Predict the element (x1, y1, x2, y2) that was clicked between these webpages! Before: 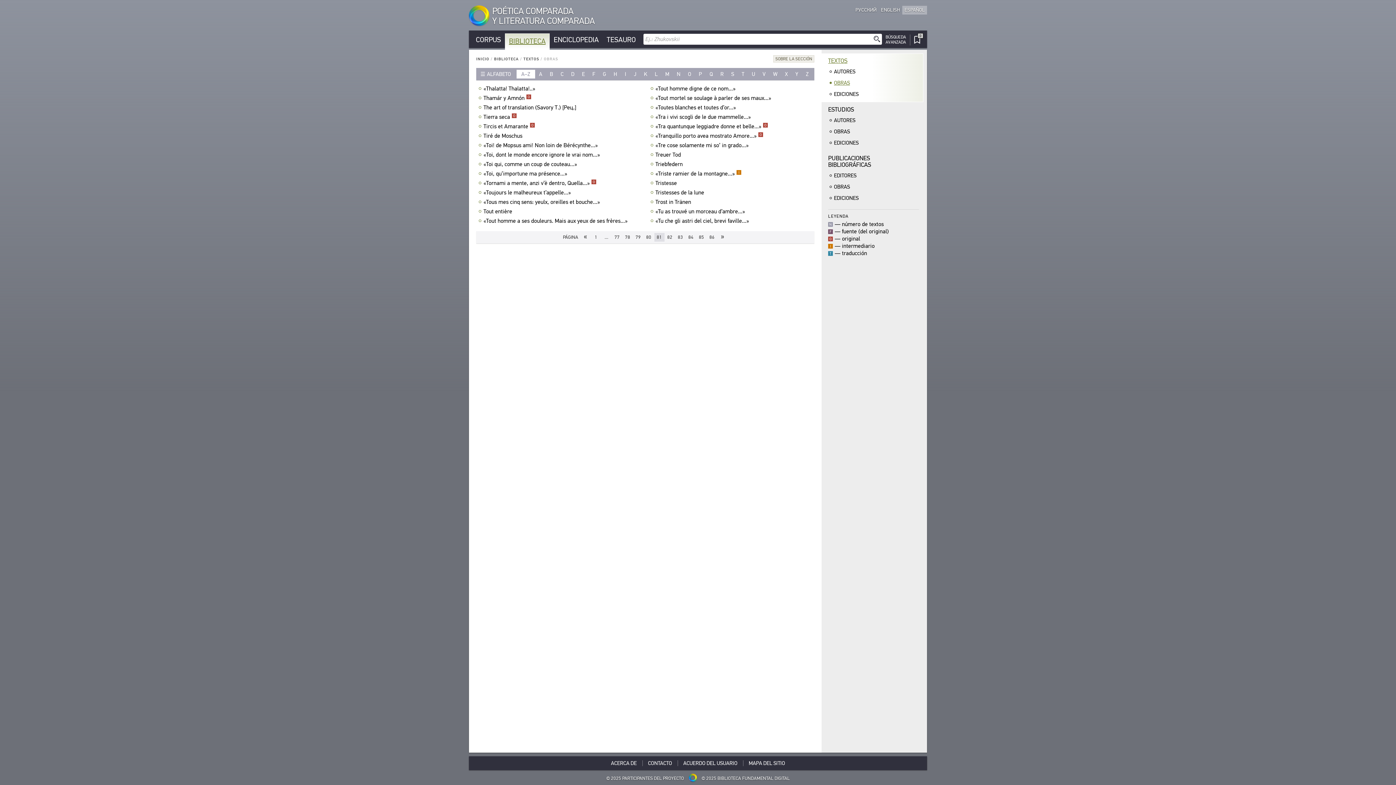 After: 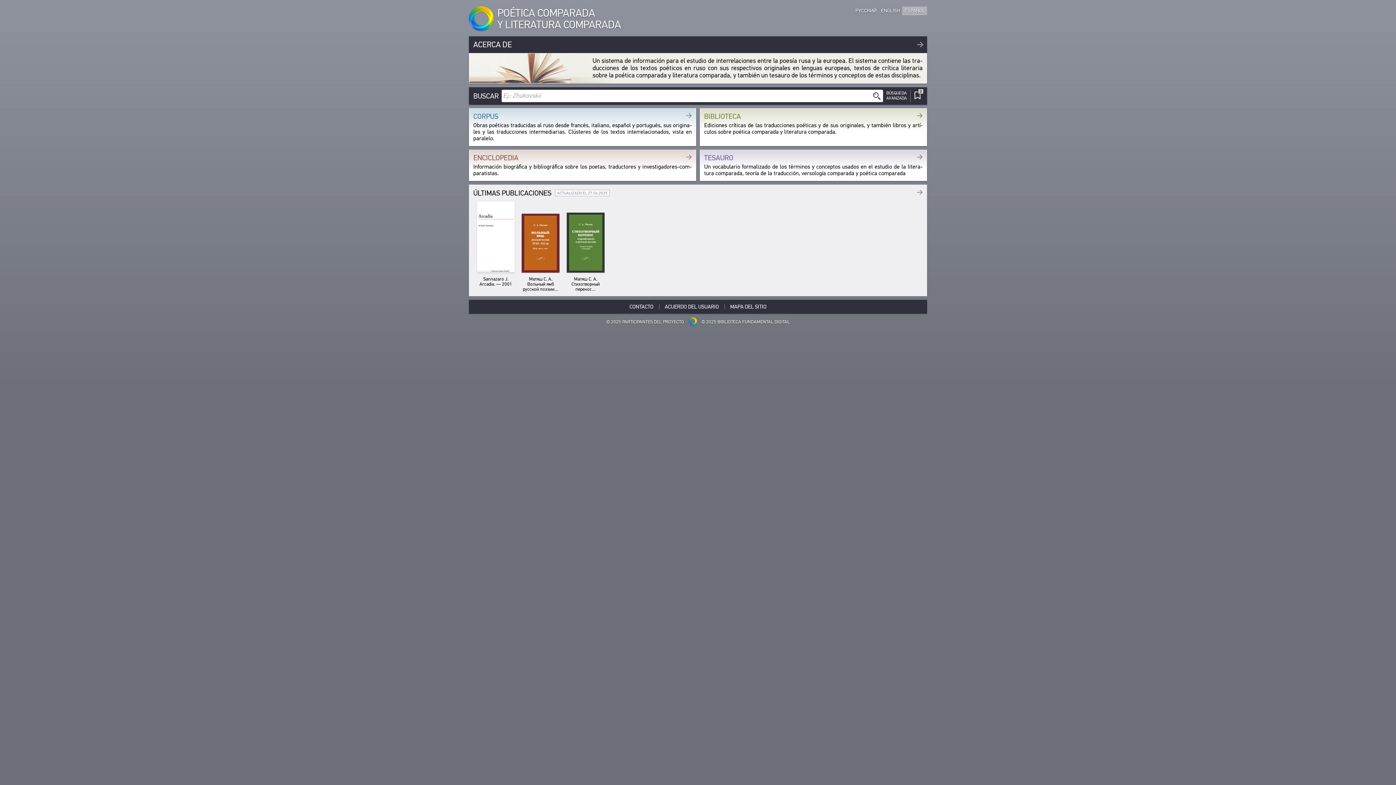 Action: label: POÉTICA COMPARADA
Y LITERATURA COMPARADA bbox: (469, 5, 592, 25)